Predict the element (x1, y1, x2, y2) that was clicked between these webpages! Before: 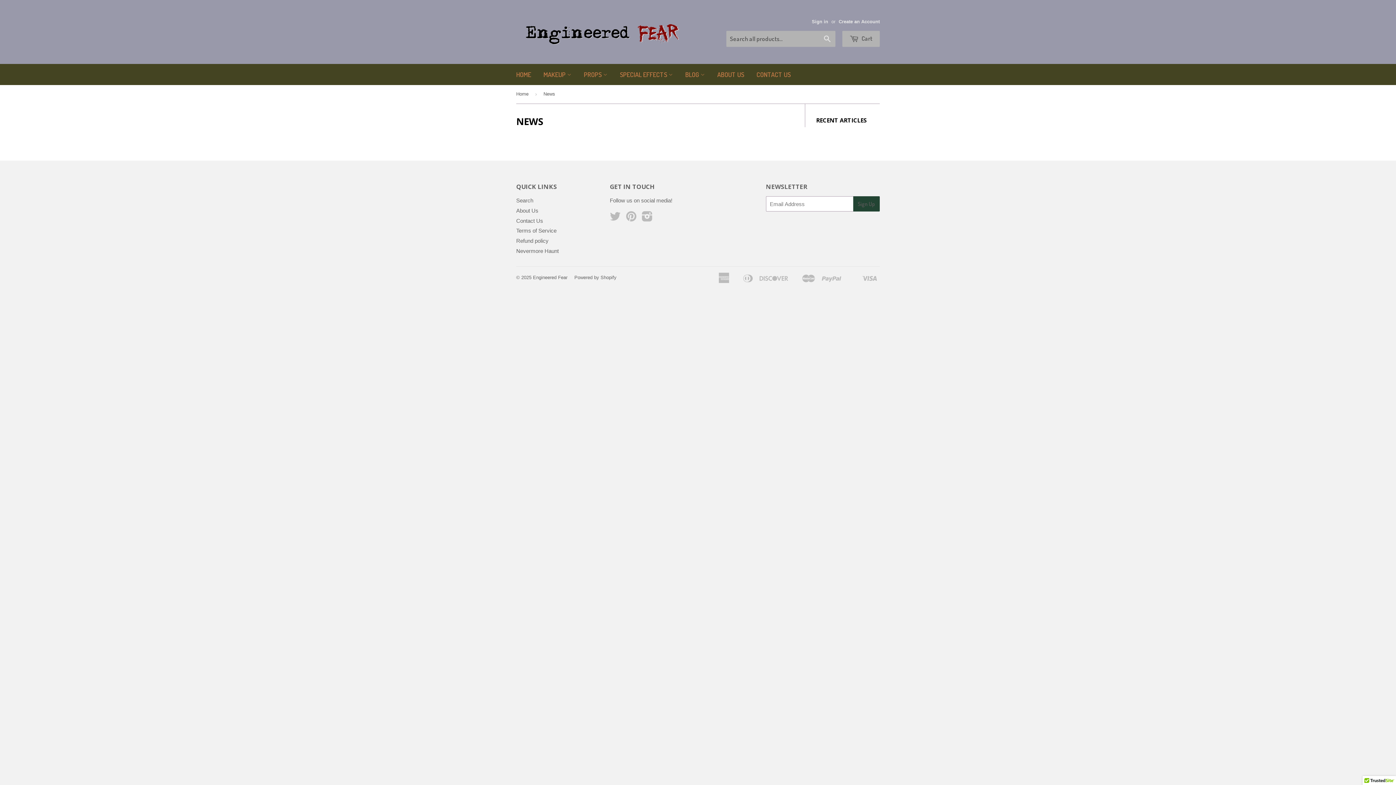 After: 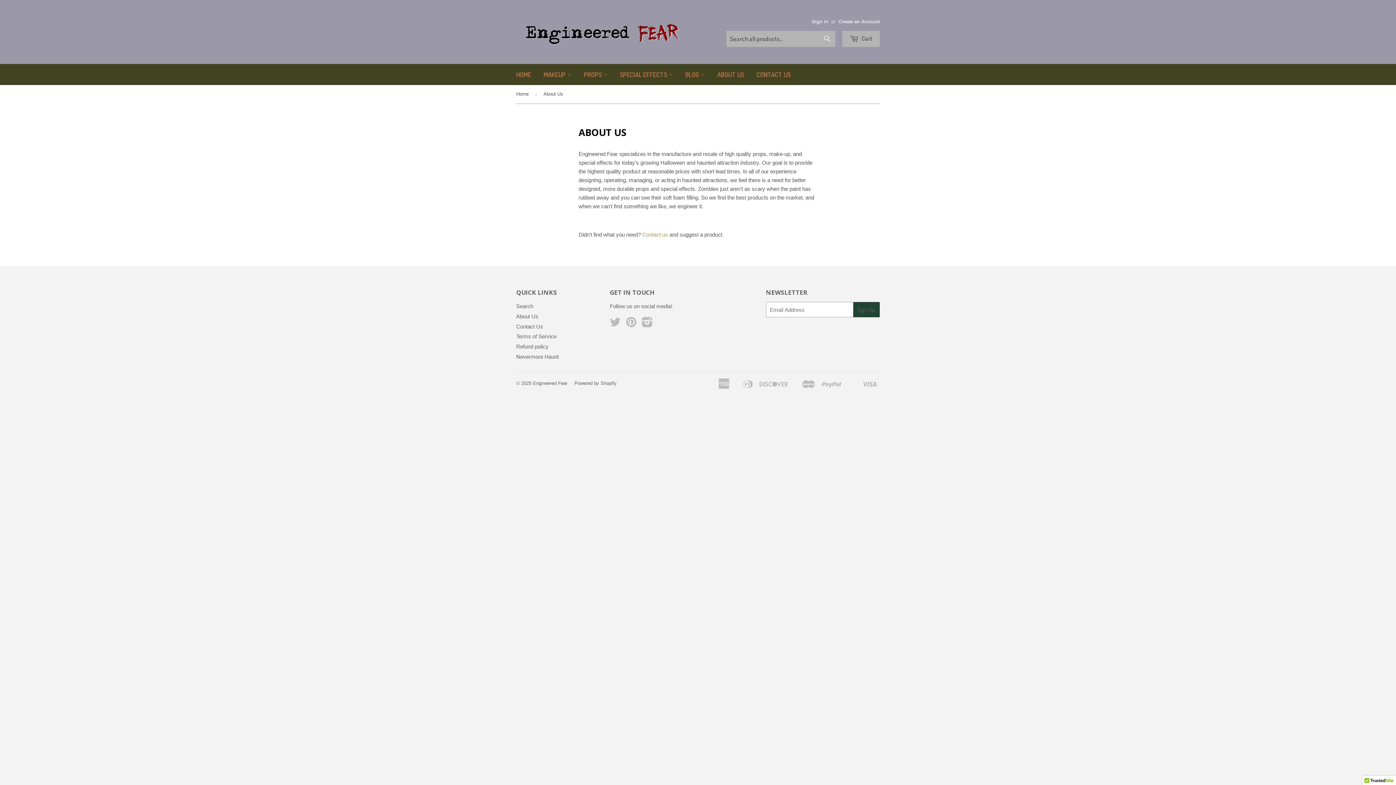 Action: label: ABOUT US bbox: (712, 64, 749, 85)